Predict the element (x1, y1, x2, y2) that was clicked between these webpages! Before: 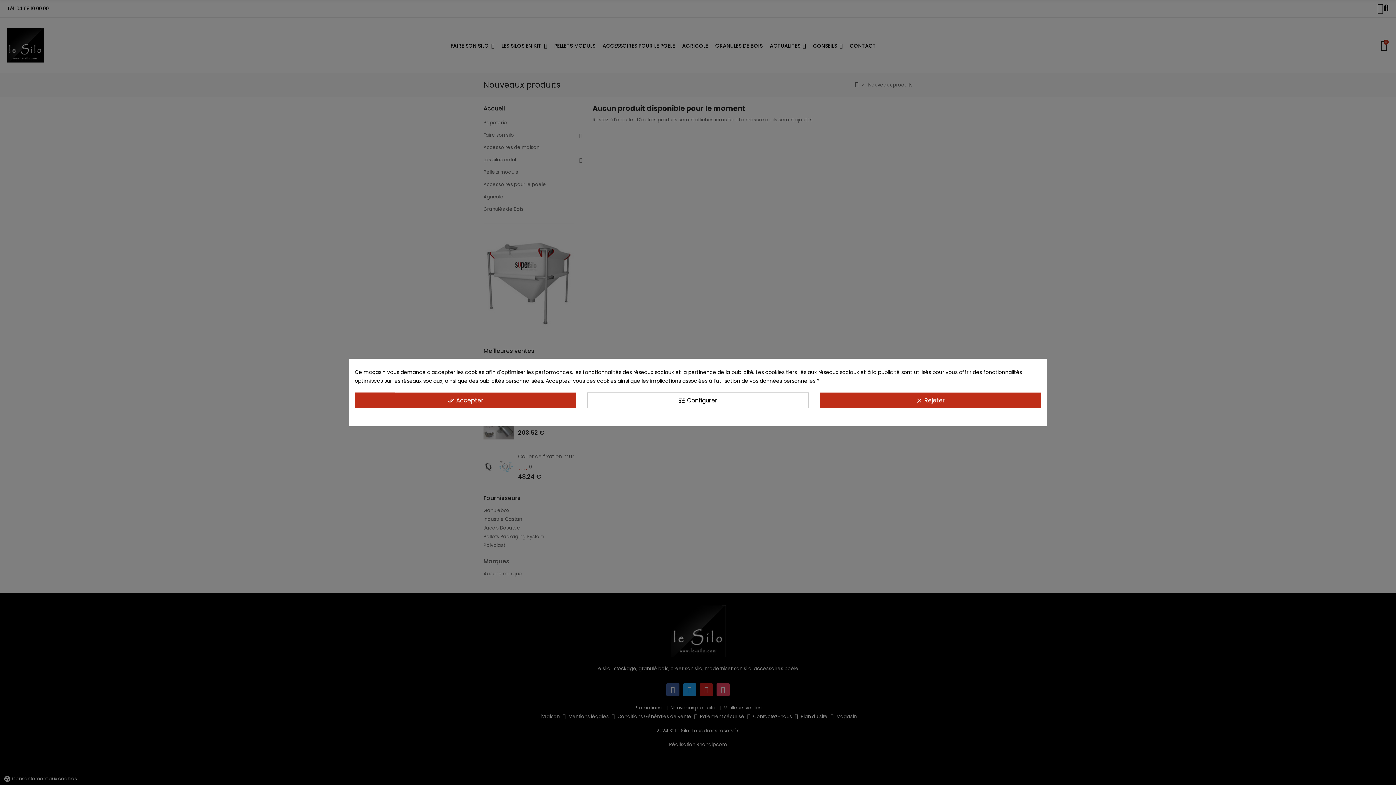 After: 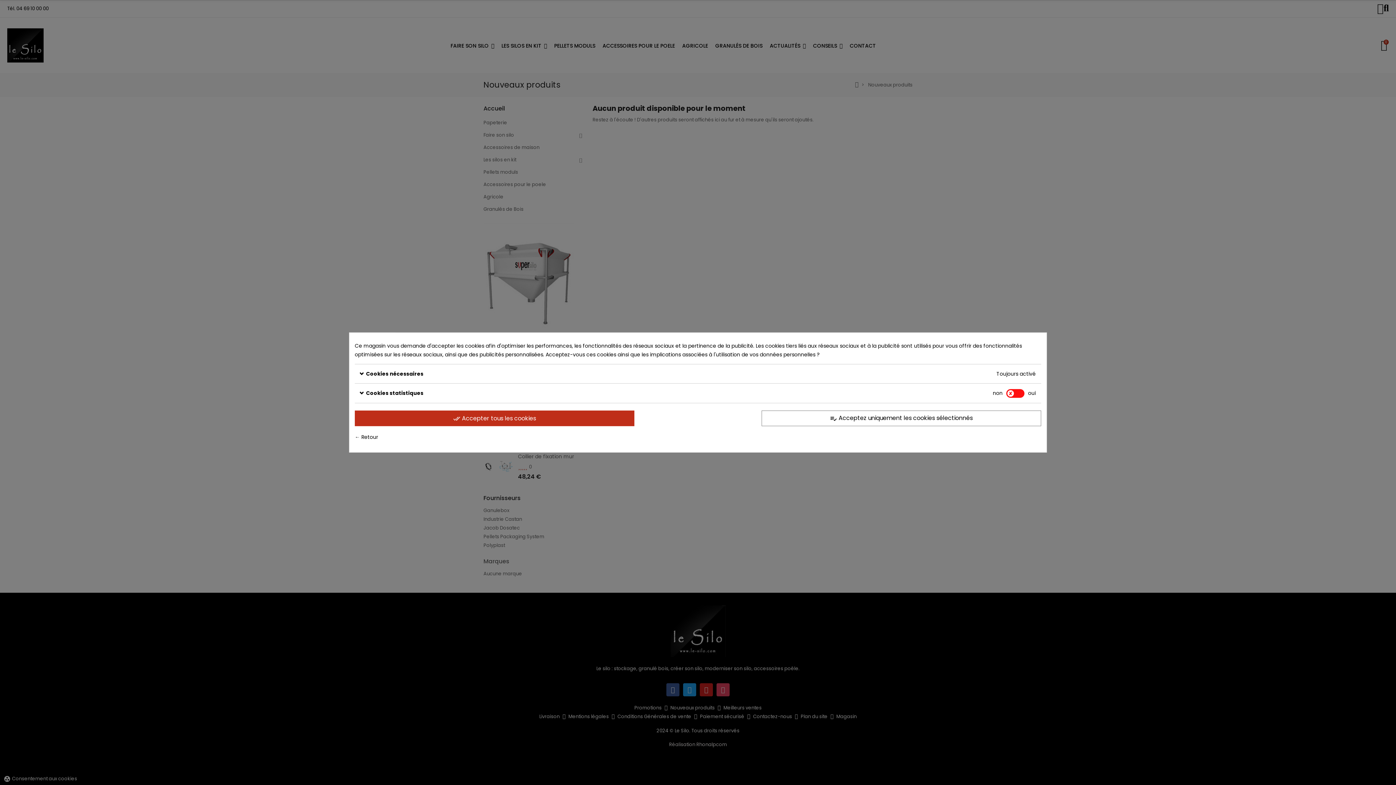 Action: bbox: (587, 392, 808, 408) label: tune Configurer